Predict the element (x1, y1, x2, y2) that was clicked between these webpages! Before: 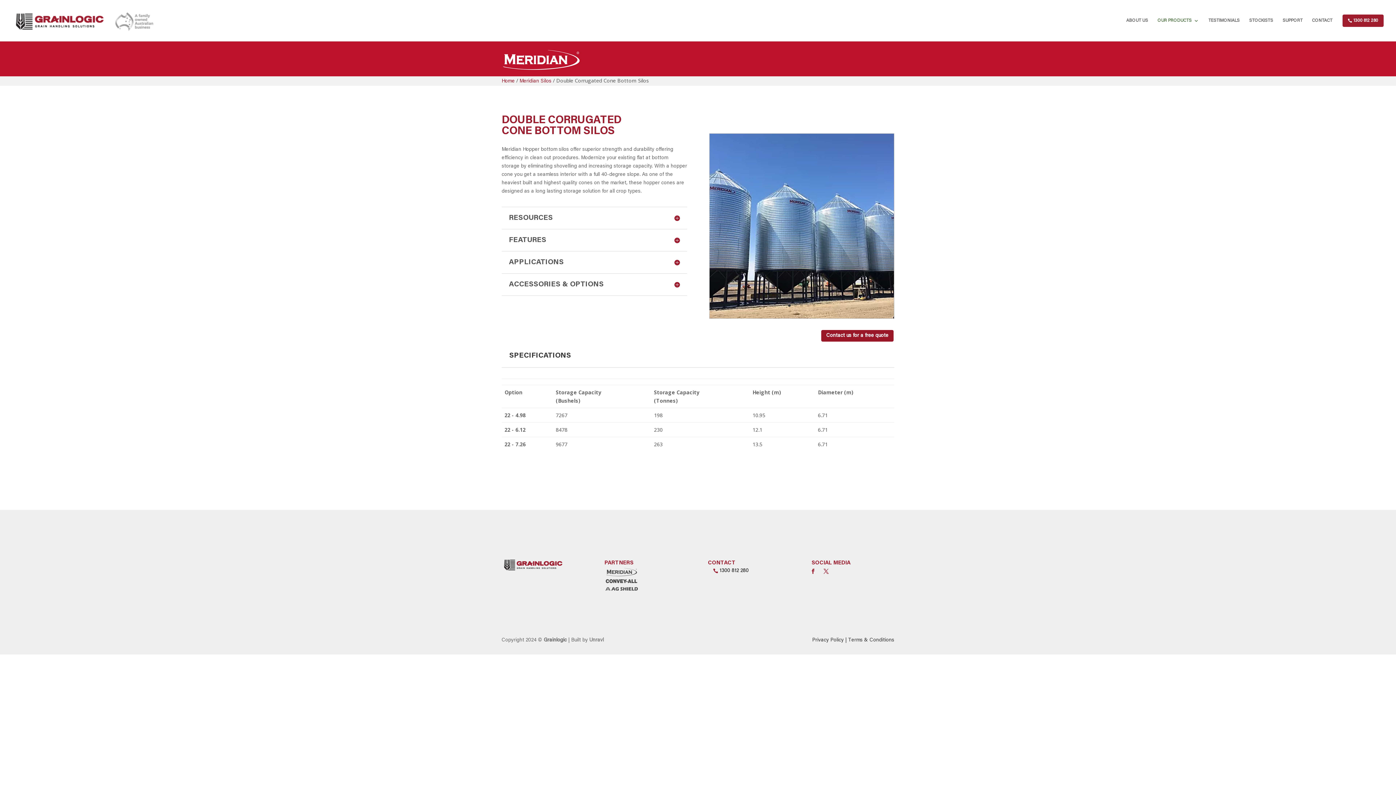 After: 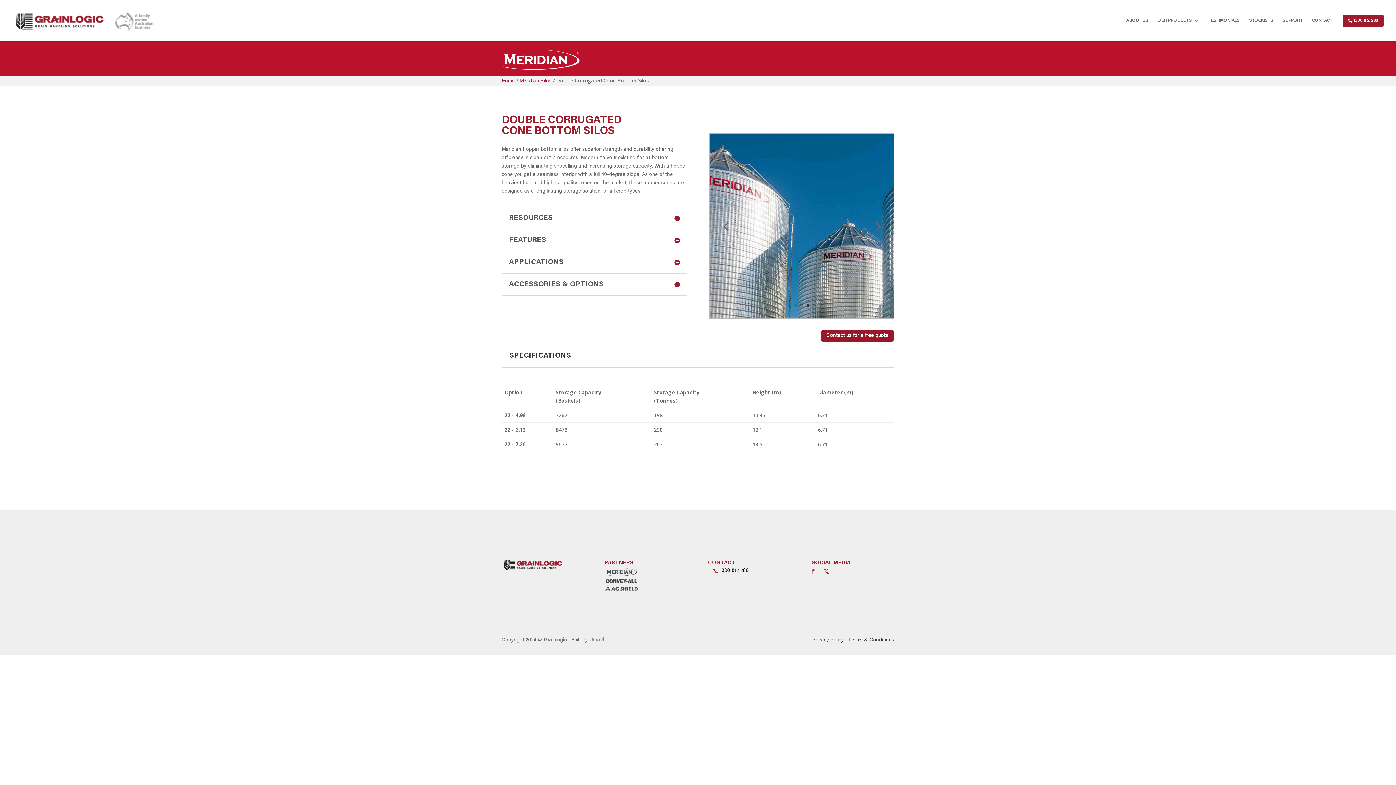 Action: bbox: (806, 304, 809, 306) label: 4